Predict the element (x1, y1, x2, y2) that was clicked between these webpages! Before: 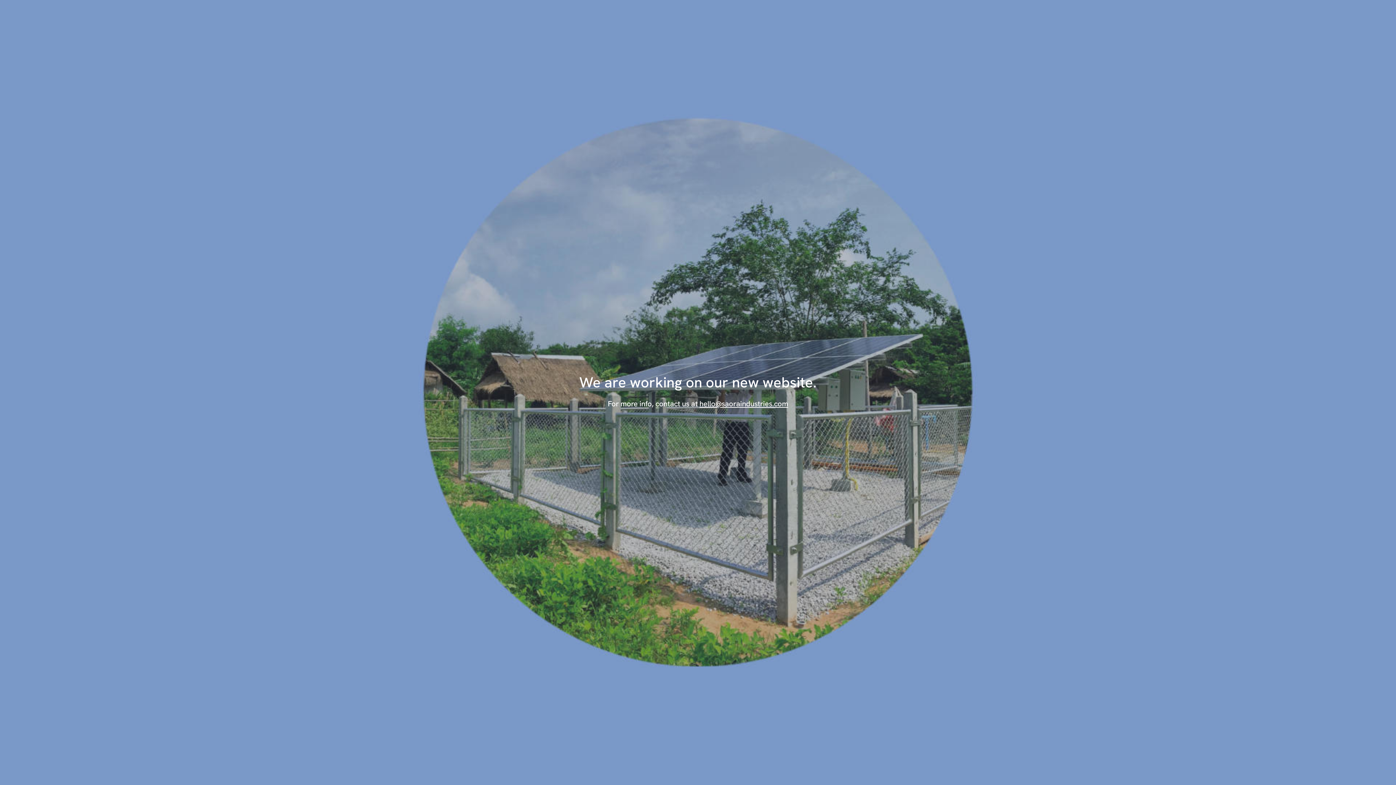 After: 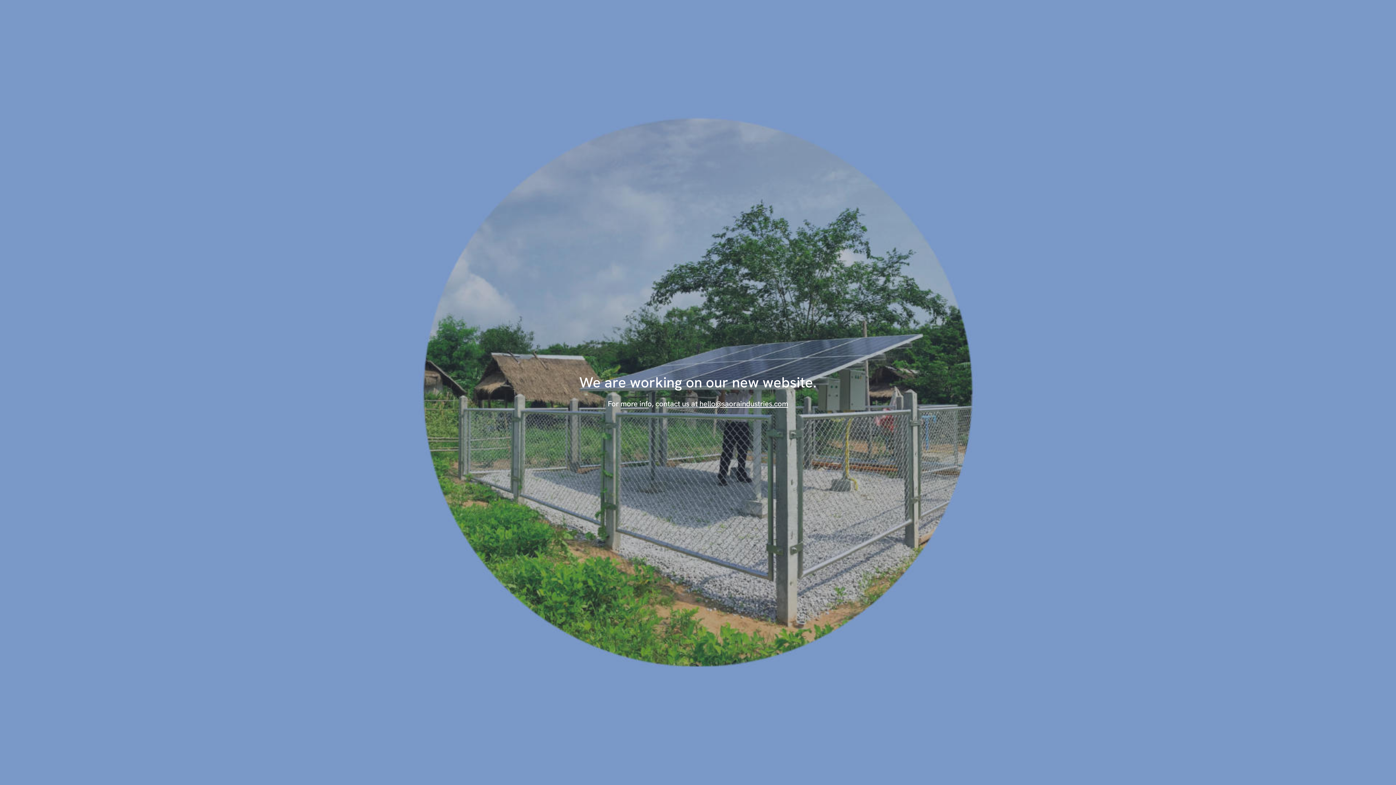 Action: label: hello@saoraindustries.com bbox: (699, 399, 788, 408)